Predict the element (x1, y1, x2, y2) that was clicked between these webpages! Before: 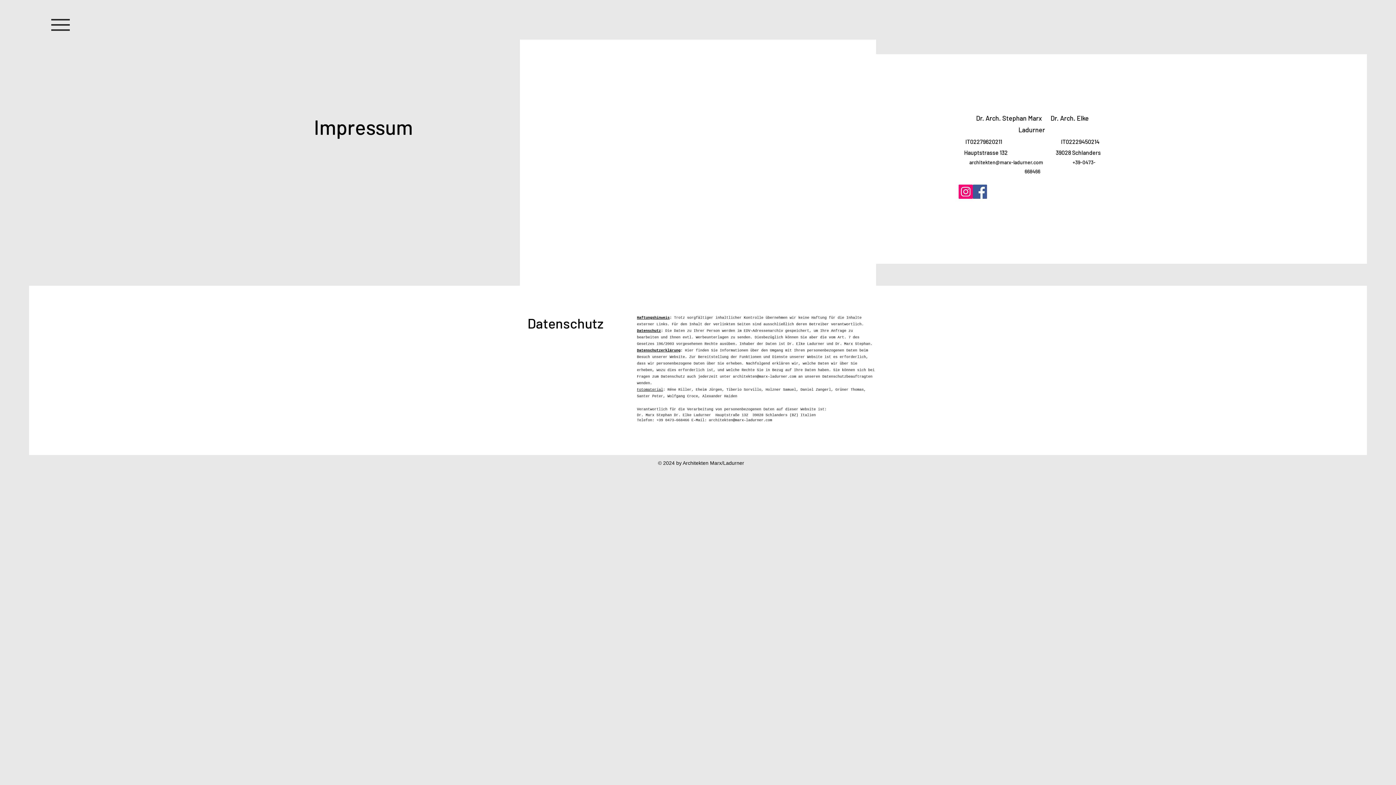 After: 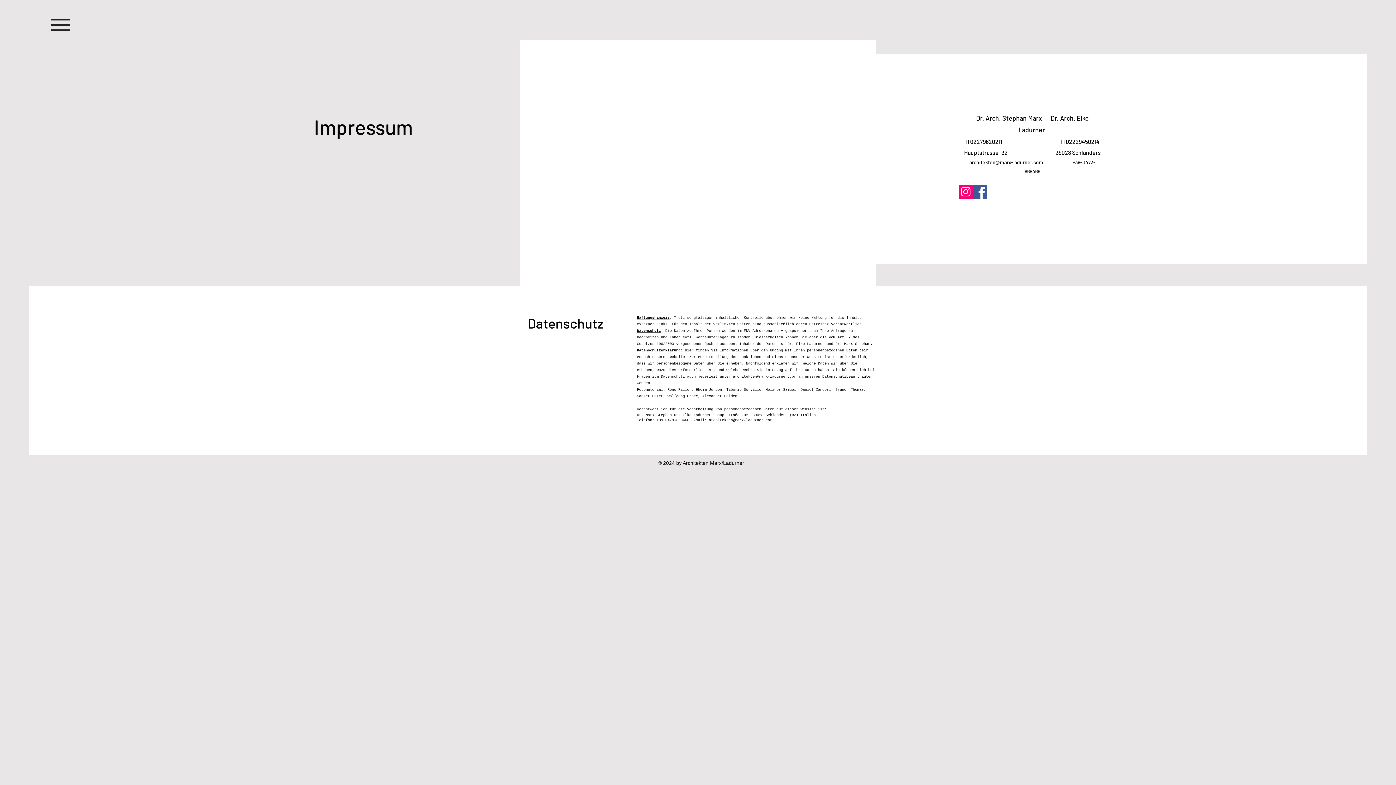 Action: bbox: (969, 159, 1043, 165) label: architekten@marx-ladurner.com